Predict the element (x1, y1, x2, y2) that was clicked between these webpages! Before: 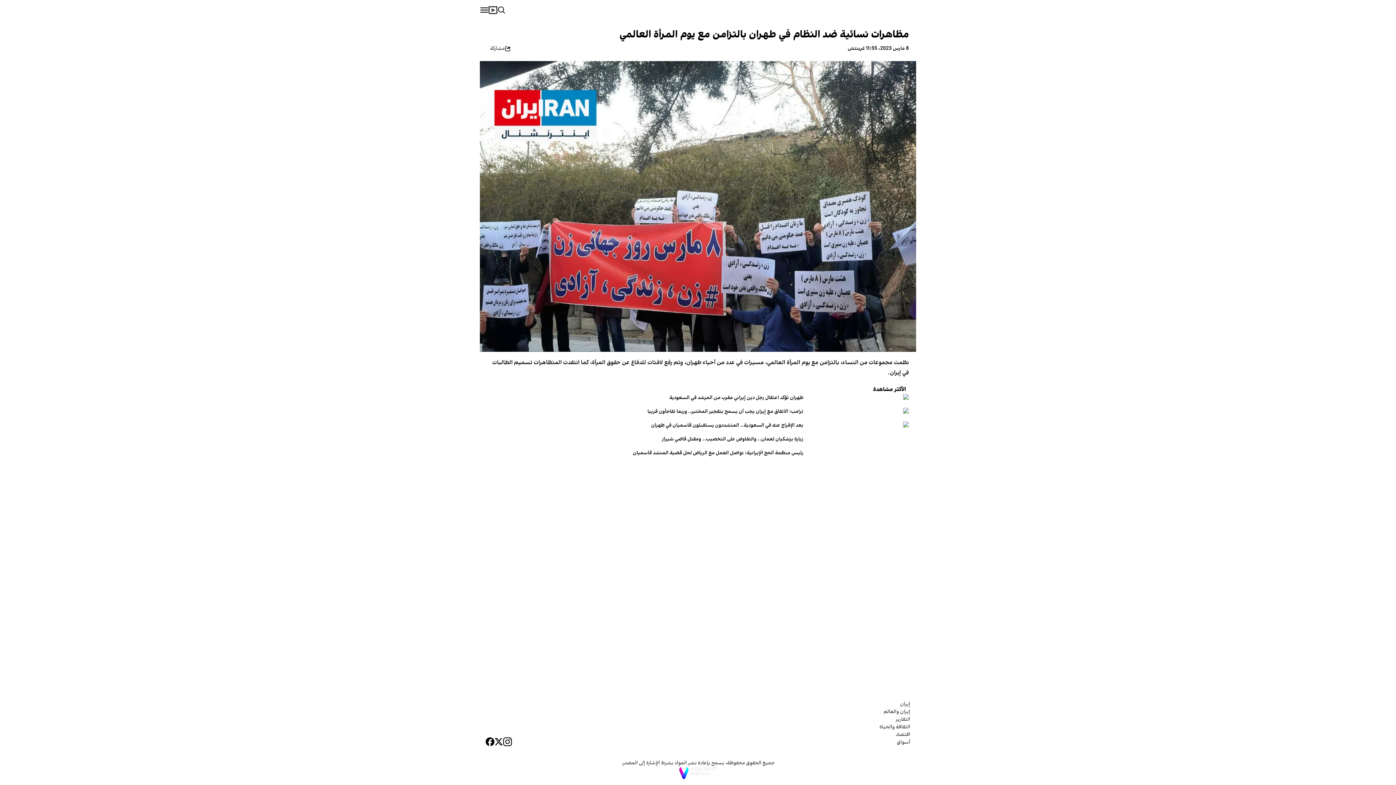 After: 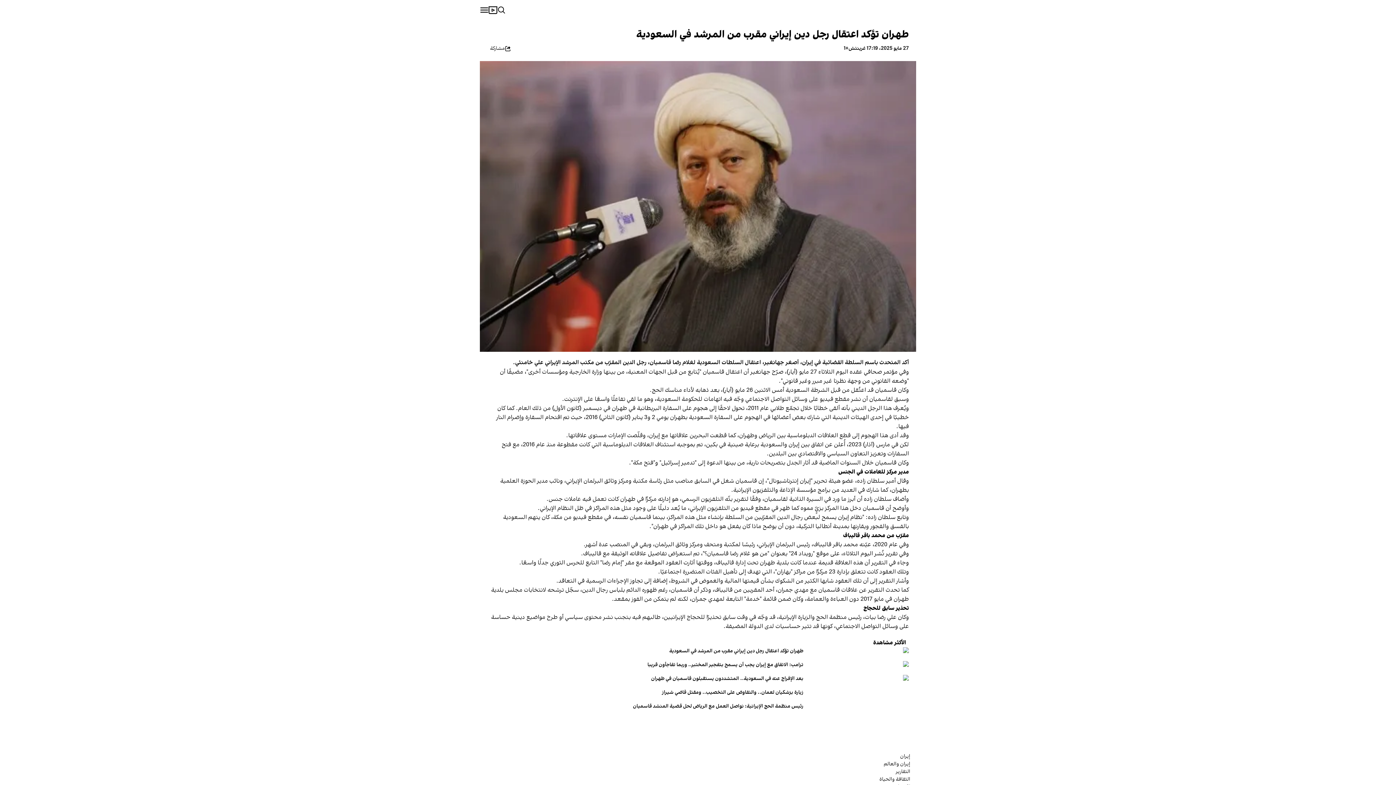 Action: bbox: (487, 394, 803, 402) label: طهران تؤكد اعتقال رجل دين إيراني مقرب من المرشد في السعودية